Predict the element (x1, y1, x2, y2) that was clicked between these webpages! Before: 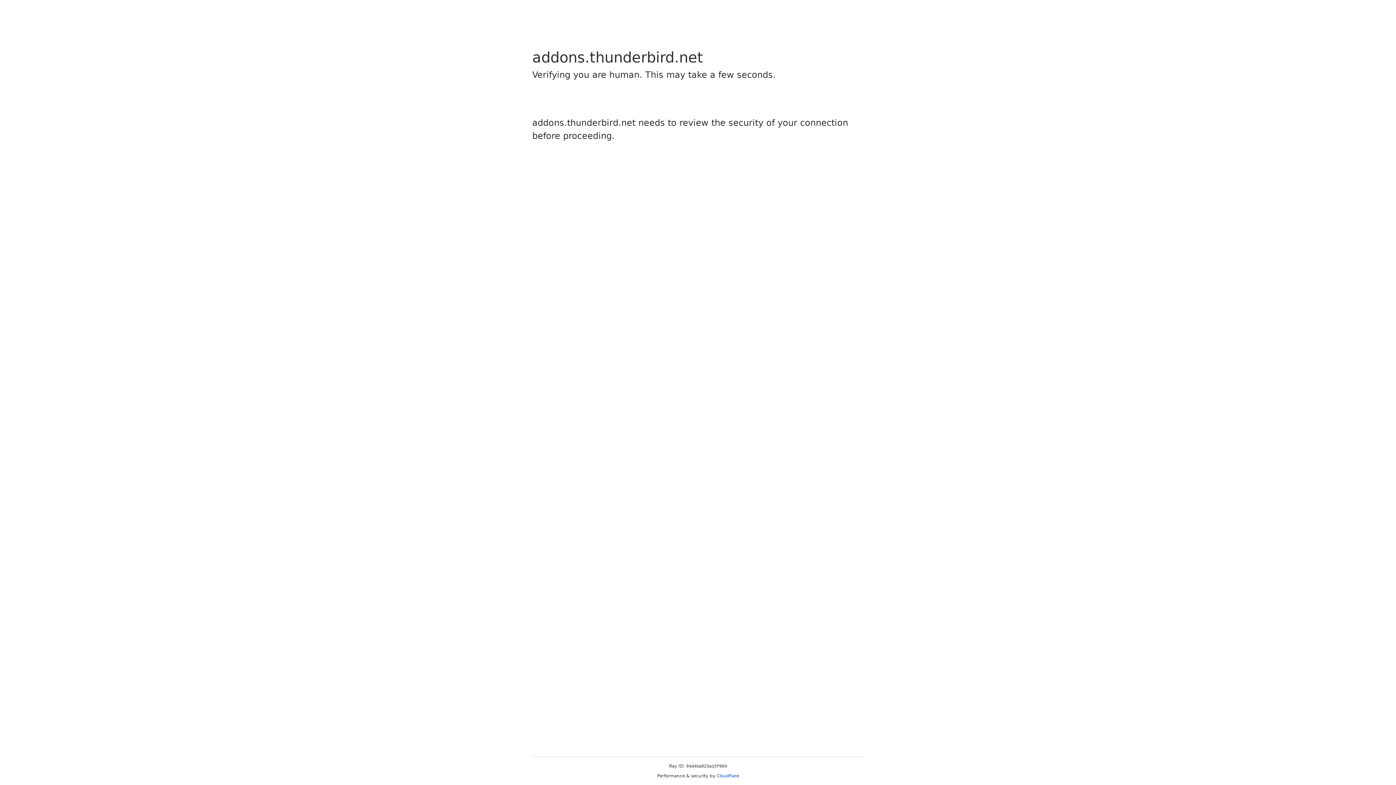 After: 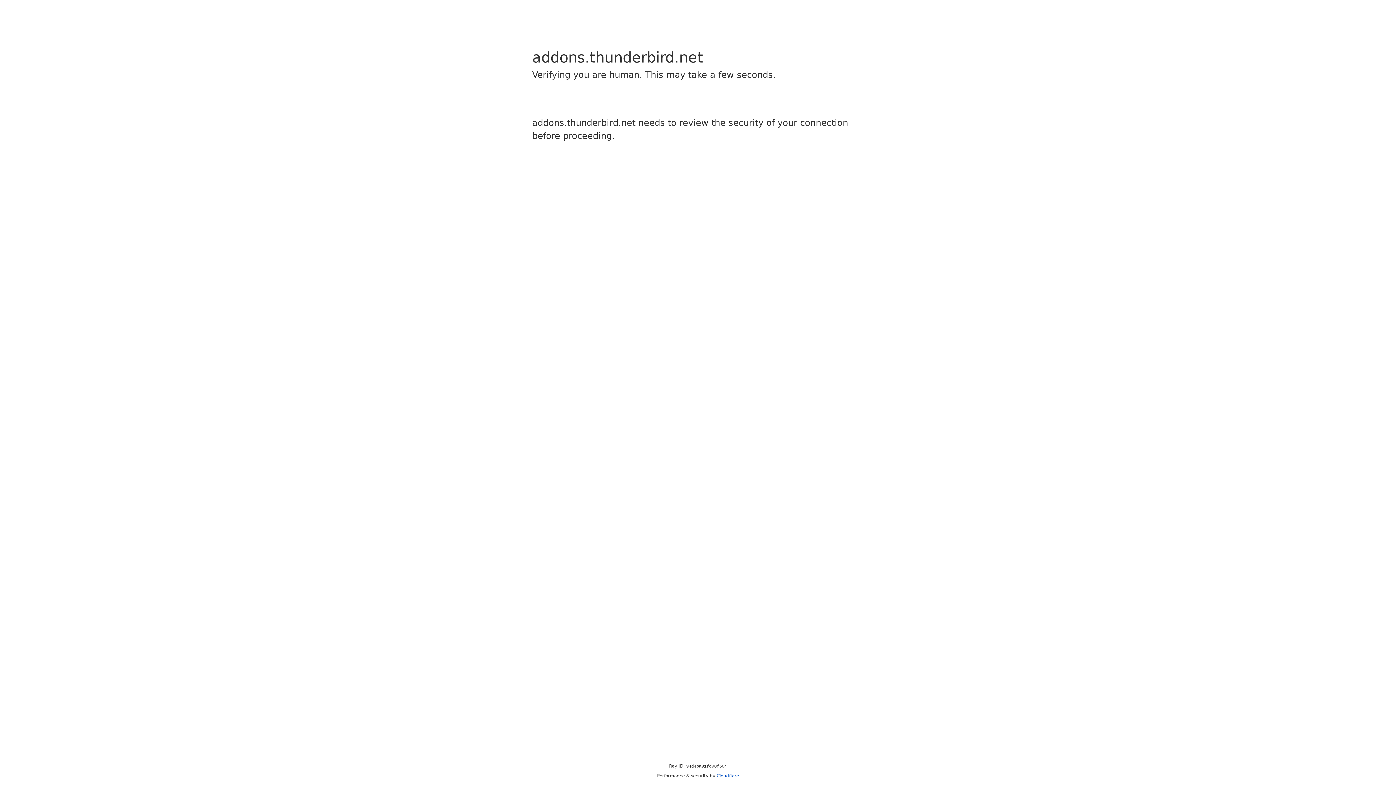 Action: bbox: (716, 773, 739, 778) label: Cloudflare